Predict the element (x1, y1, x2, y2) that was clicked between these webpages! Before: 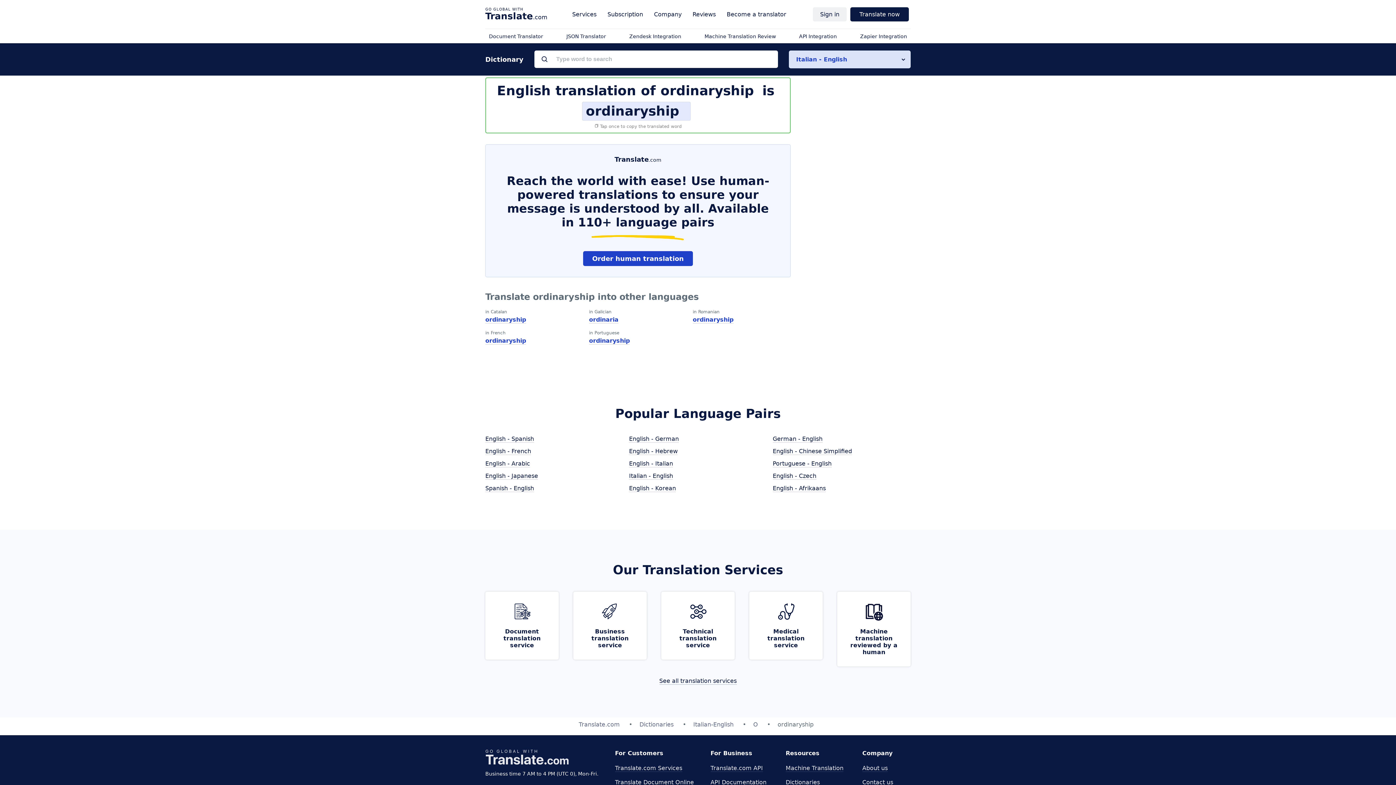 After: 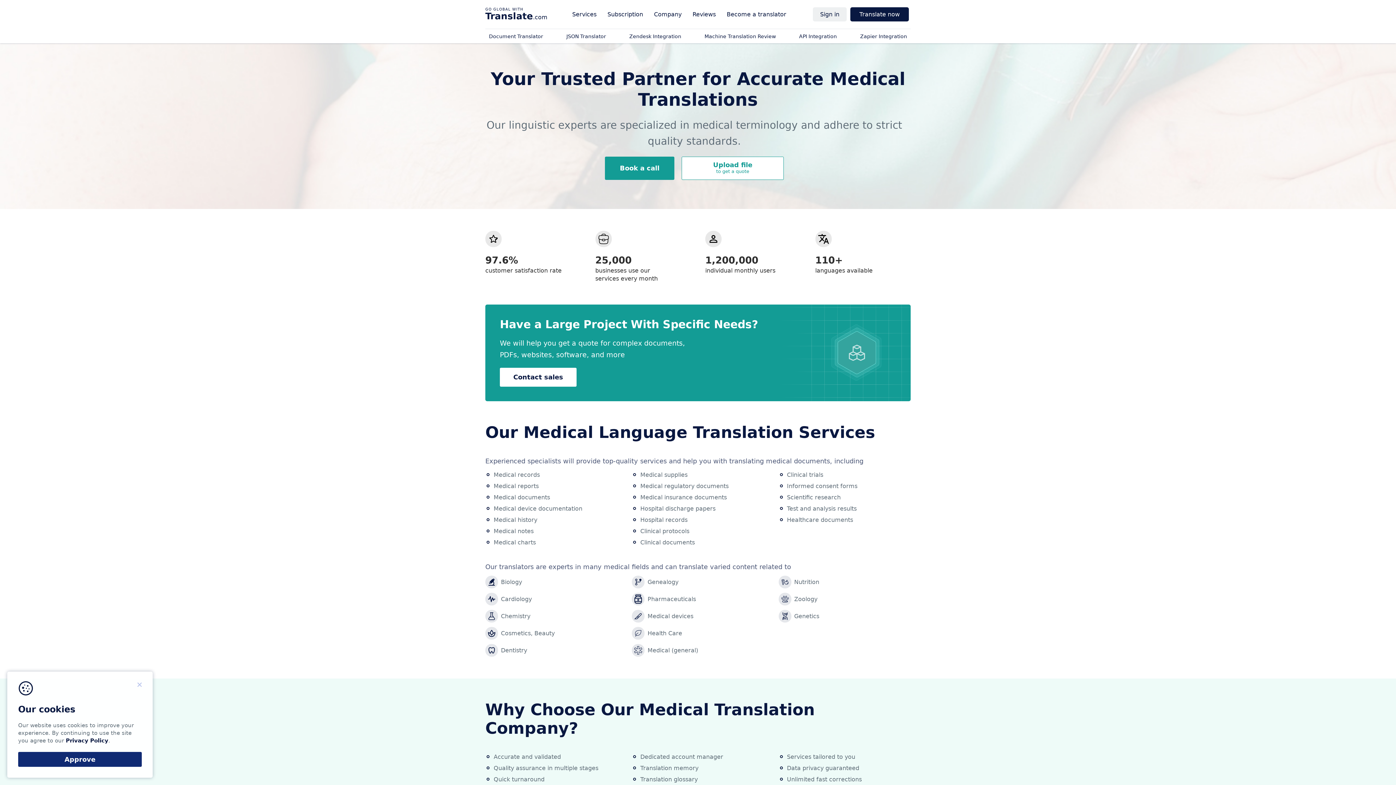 Action: label: Medical translation service bbox: (749, 591, 822, 659)